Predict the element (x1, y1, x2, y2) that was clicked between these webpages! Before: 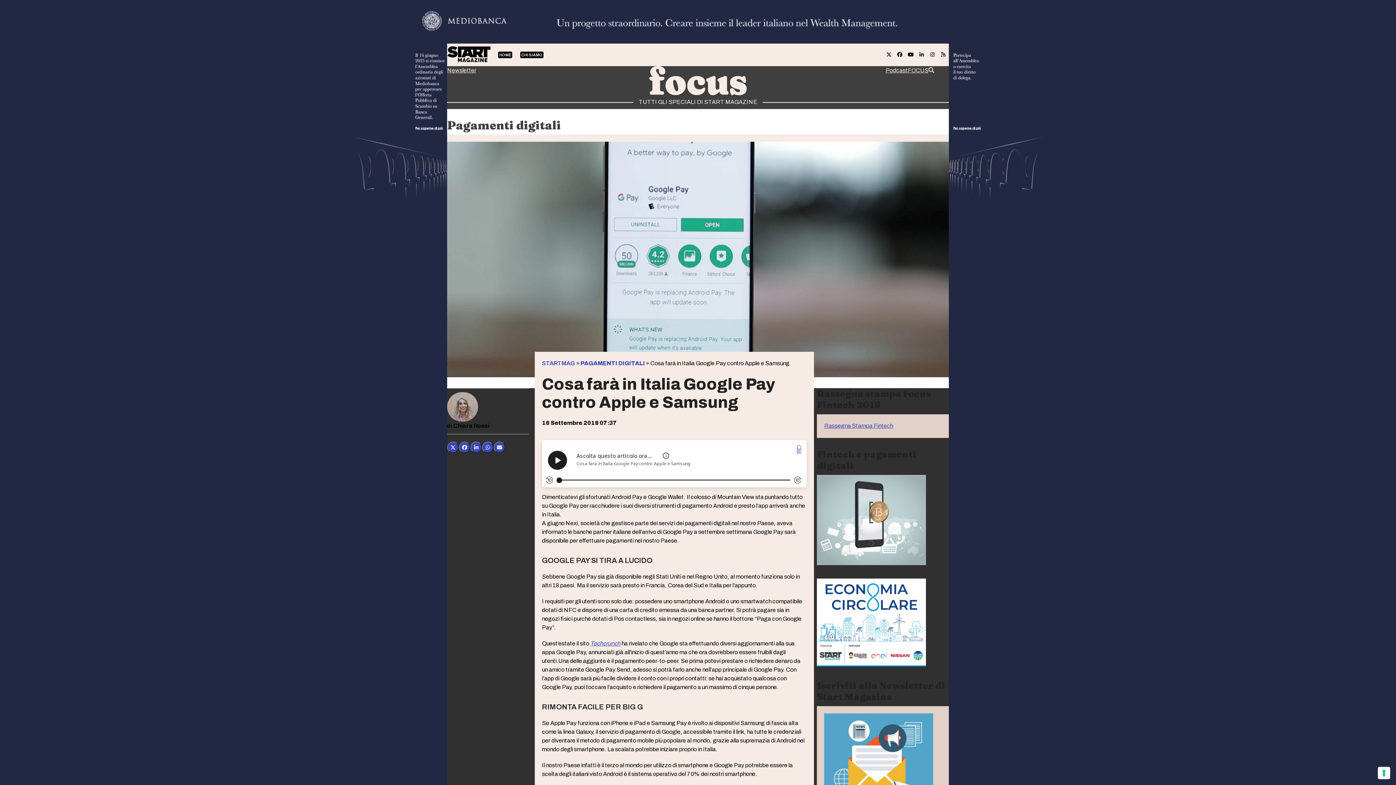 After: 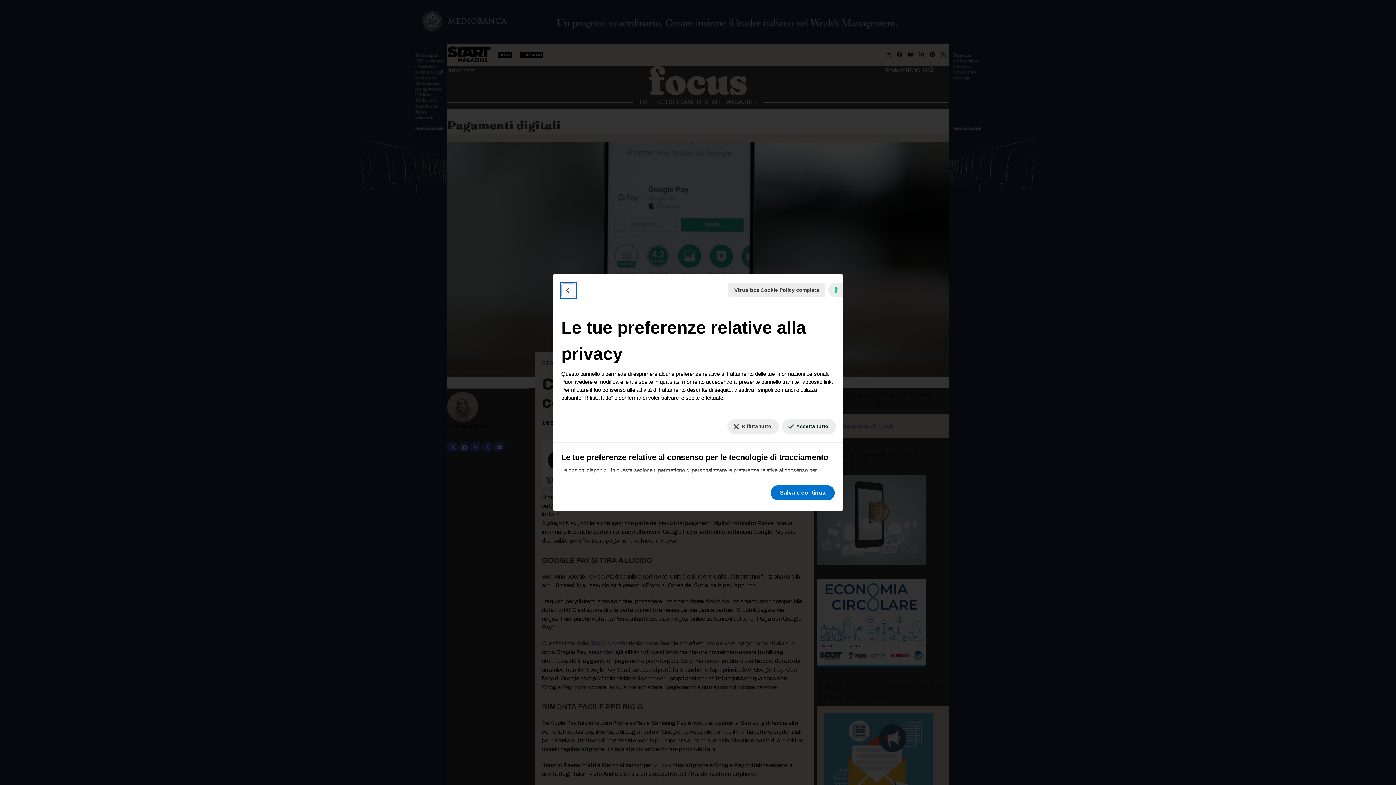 Action: bbox: (1378, 767, 1390, 779) label: Le tue preferenze relative al consenso per le tecnologie di tracciamento